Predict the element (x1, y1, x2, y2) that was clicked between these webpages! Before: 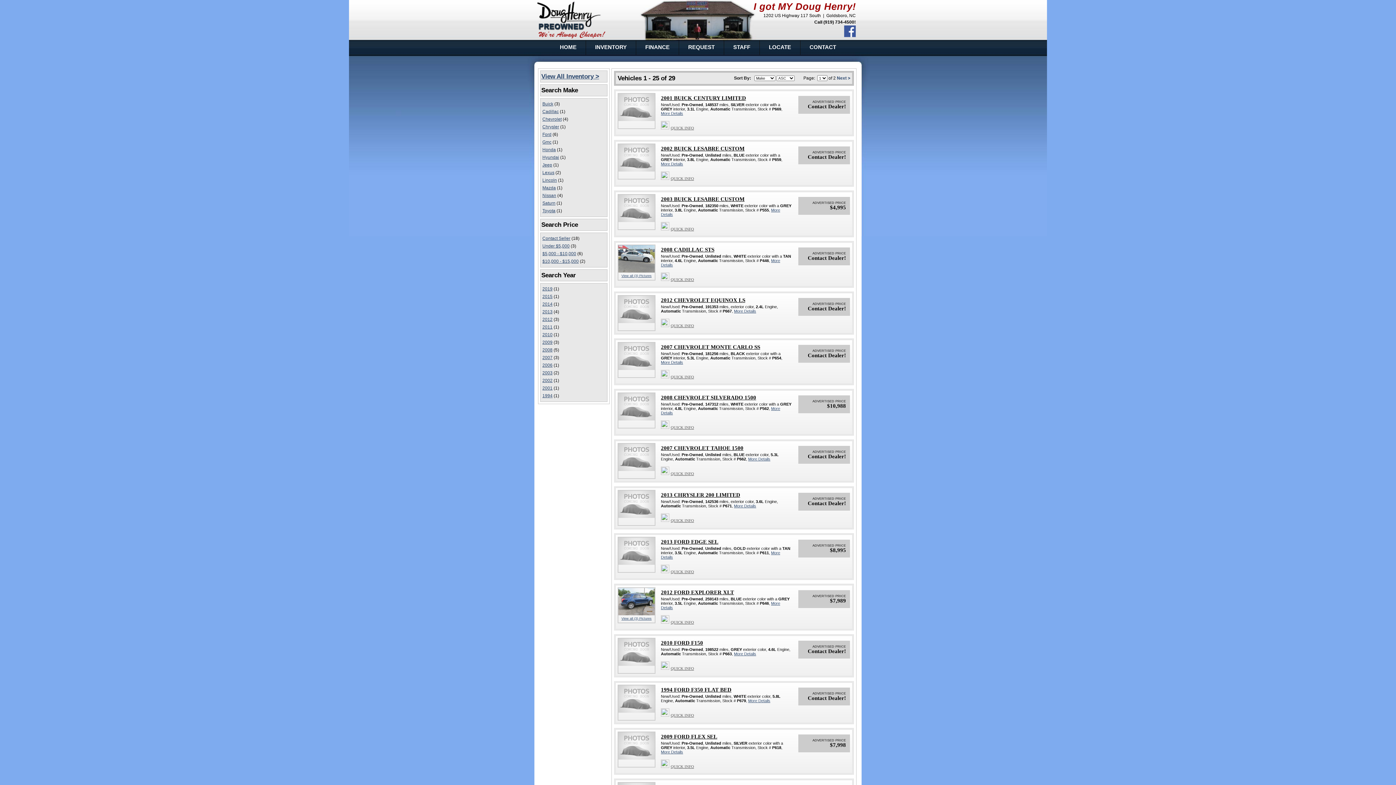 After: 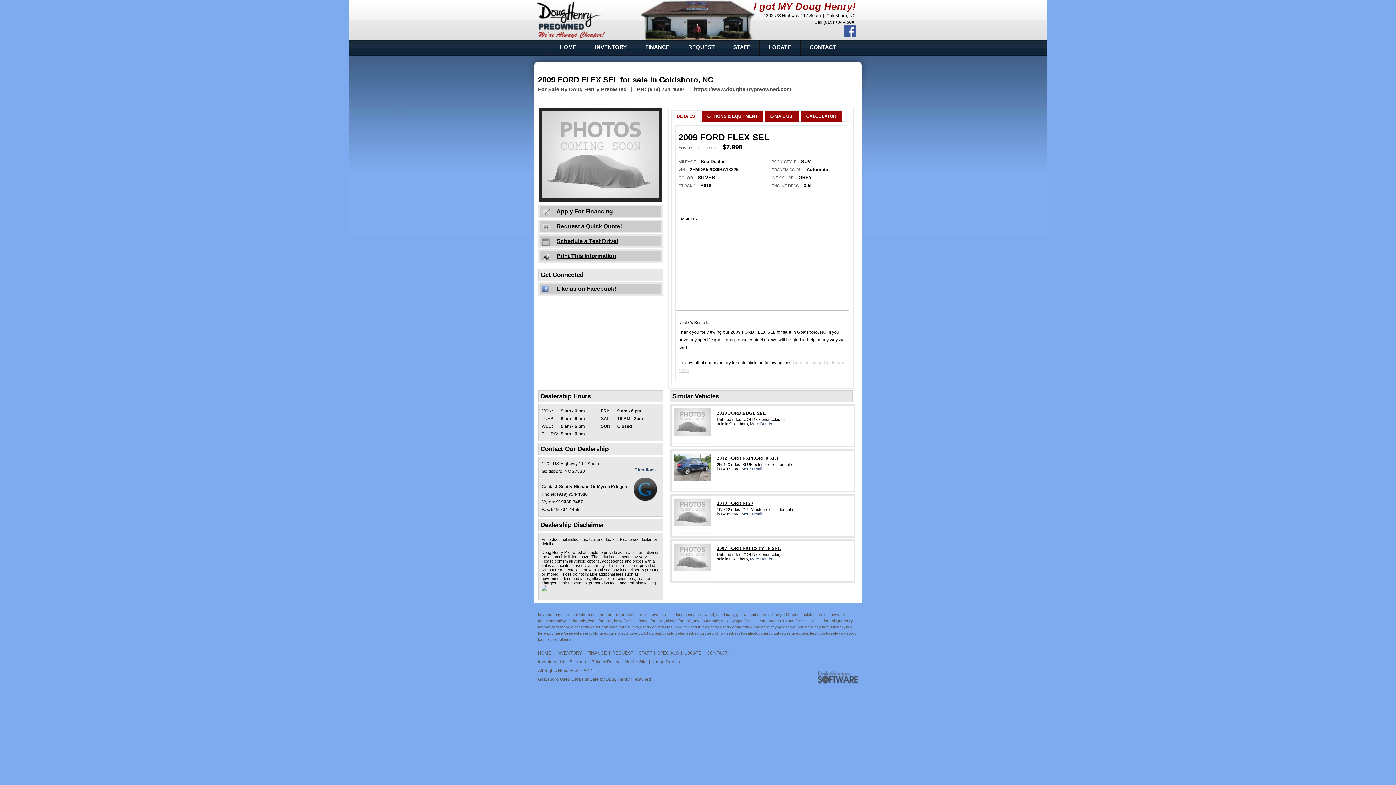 Action: label: 2009 FORD FLEX SEL bbox: (661, 734, 717, 740)